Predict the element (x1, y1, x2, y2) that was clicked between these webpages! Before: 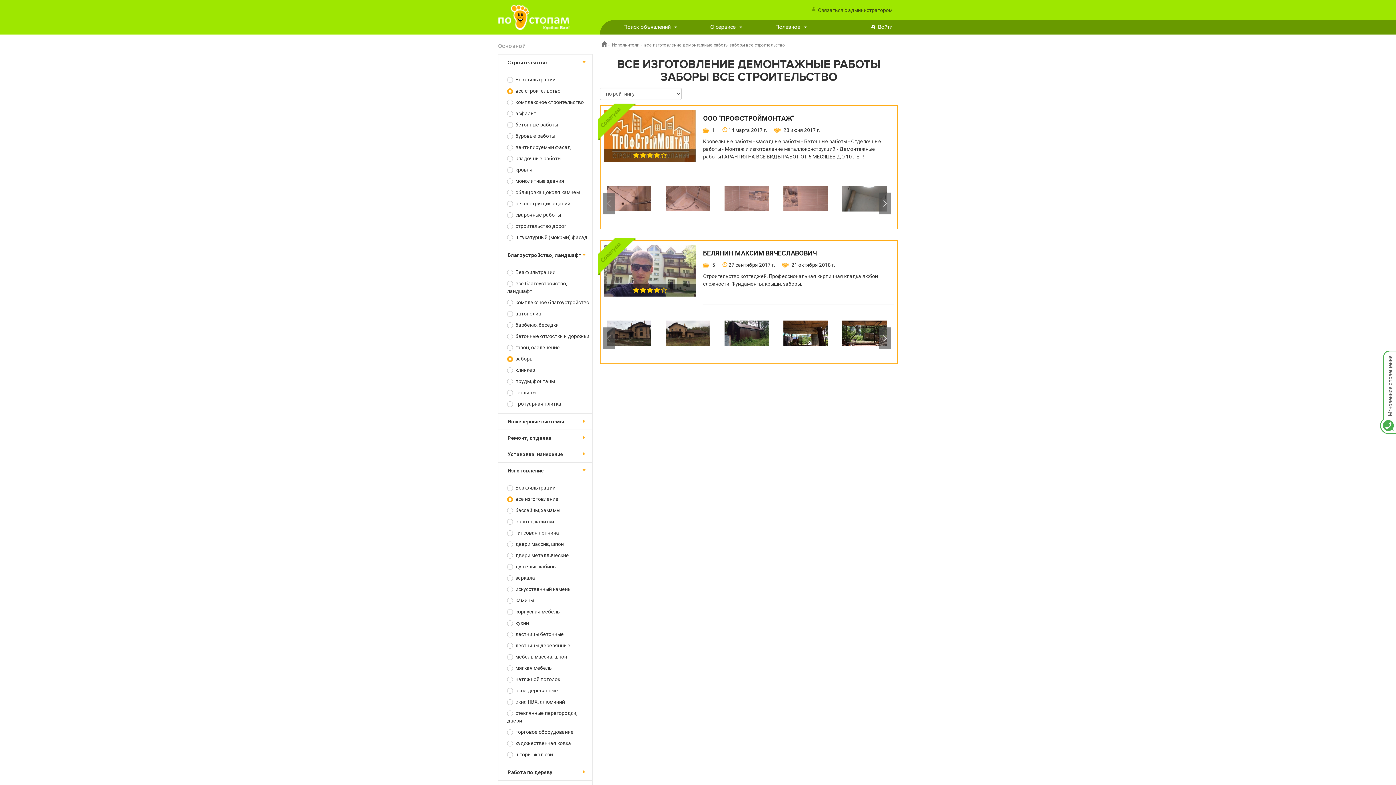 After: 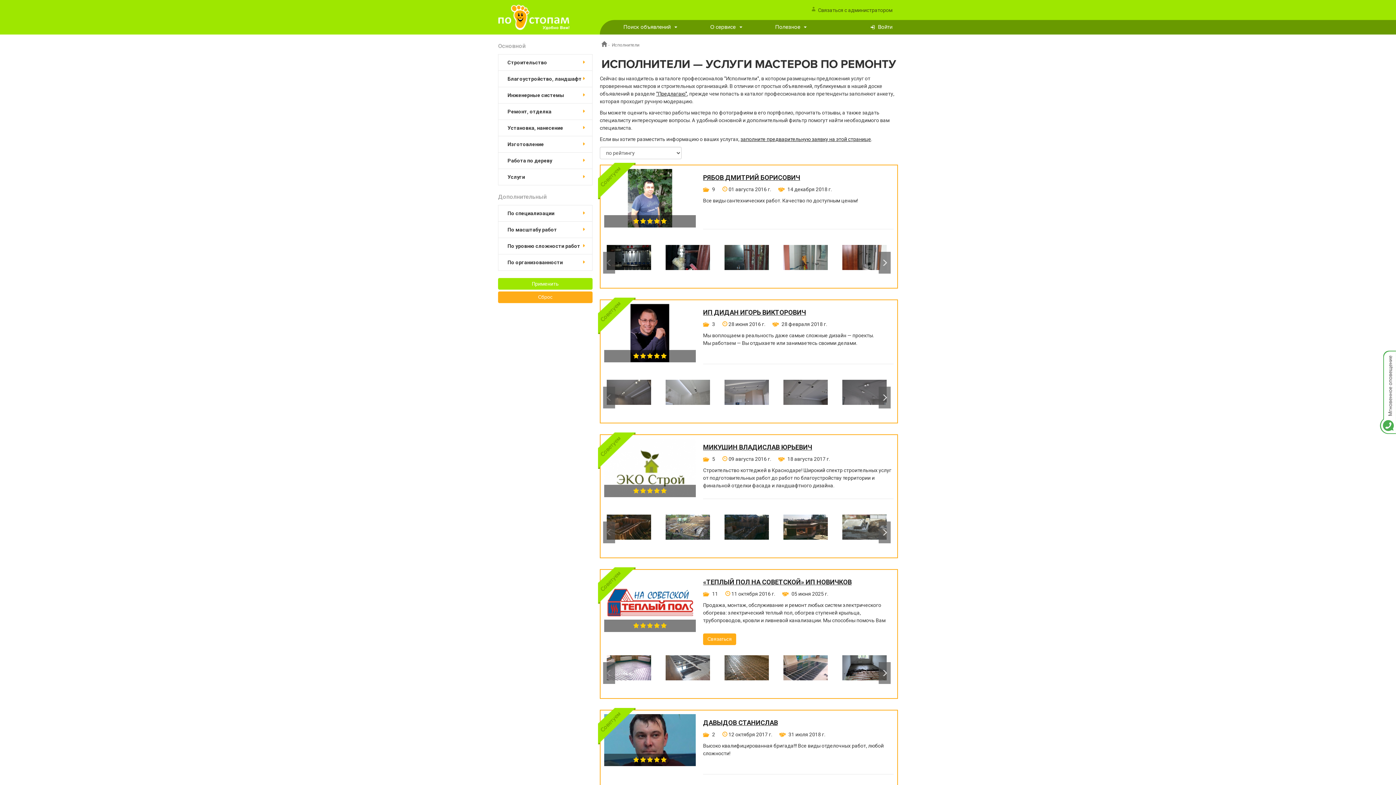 Action: label: Исполнители bbox: (612, 41, 639, 48)